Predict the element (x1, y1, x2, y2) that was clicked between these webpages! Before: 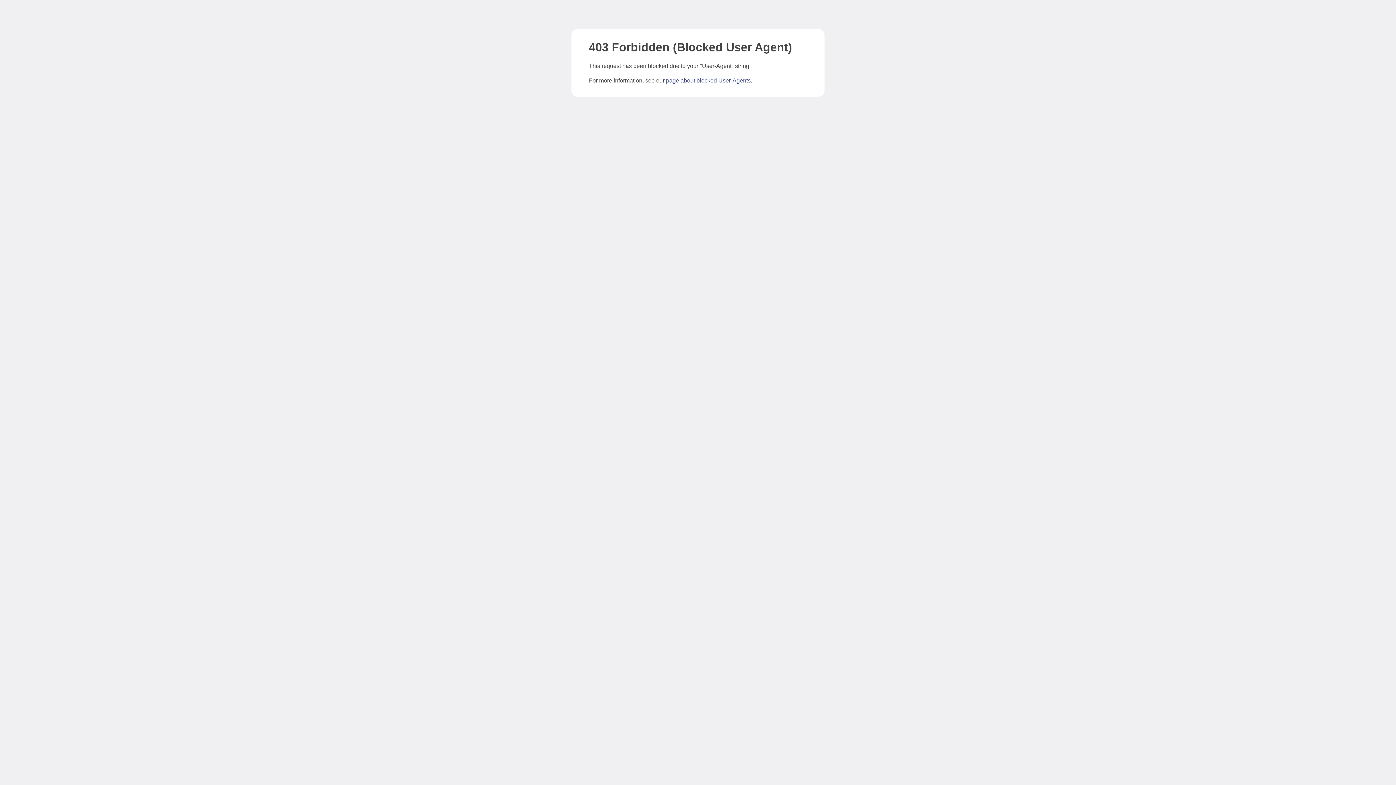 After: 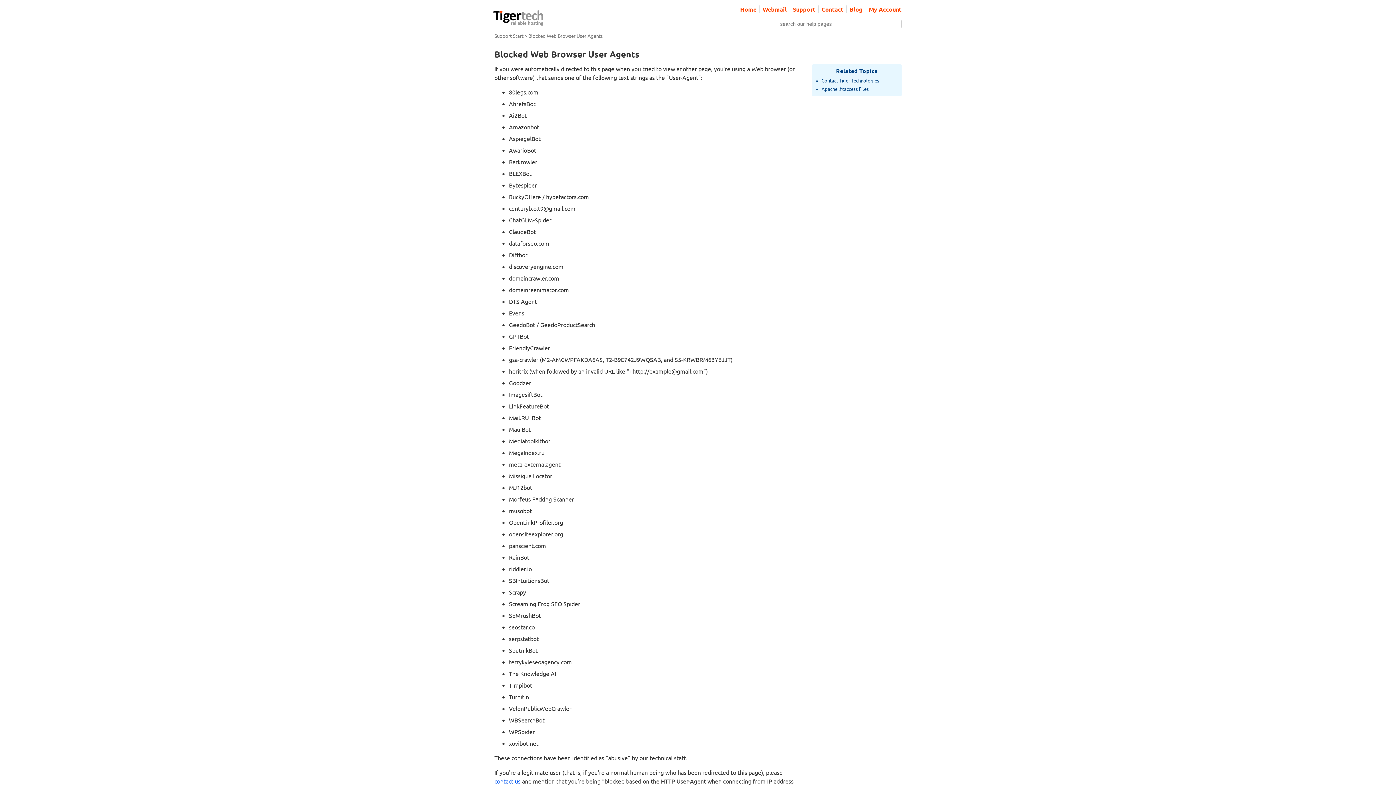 Action: bbox: (666, 77, 750, 83) label: page about blocked User-Agents